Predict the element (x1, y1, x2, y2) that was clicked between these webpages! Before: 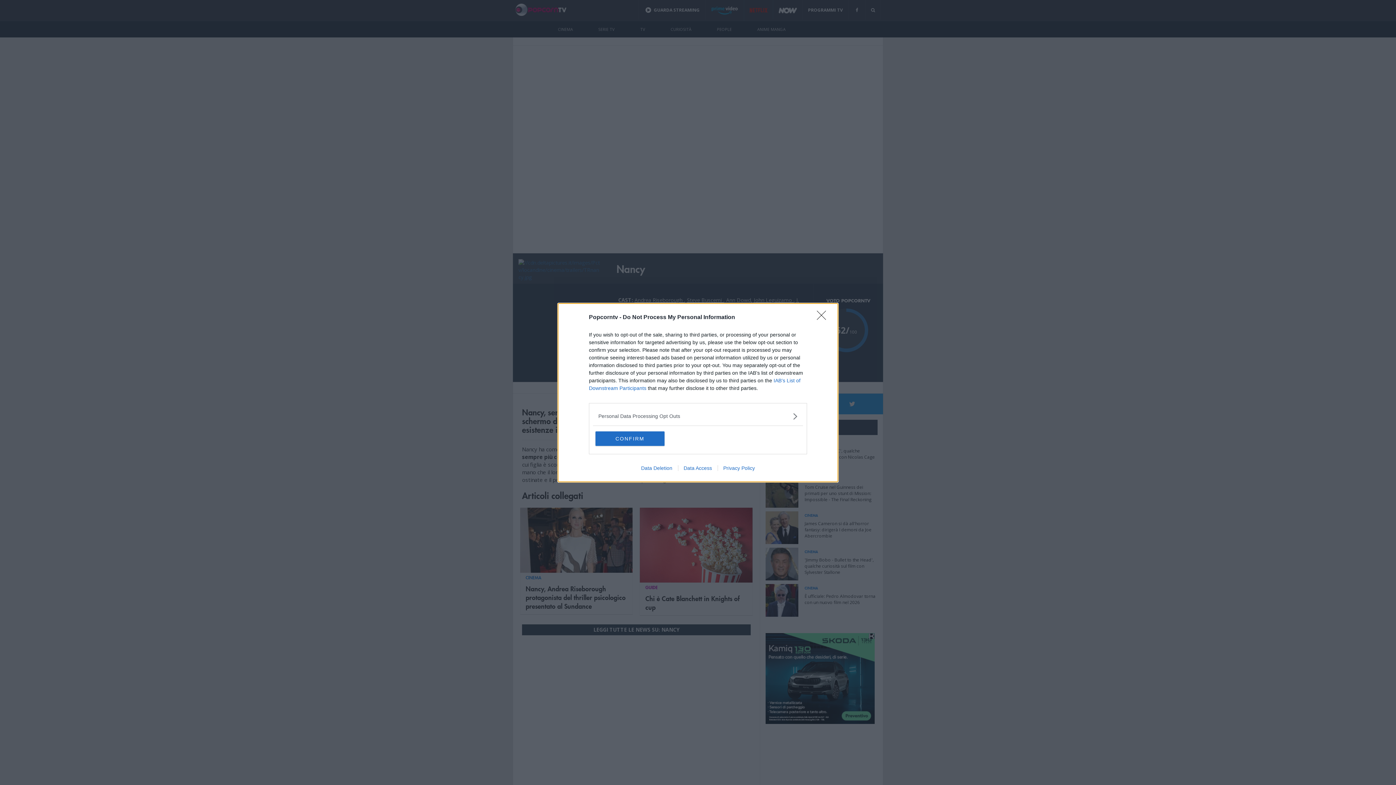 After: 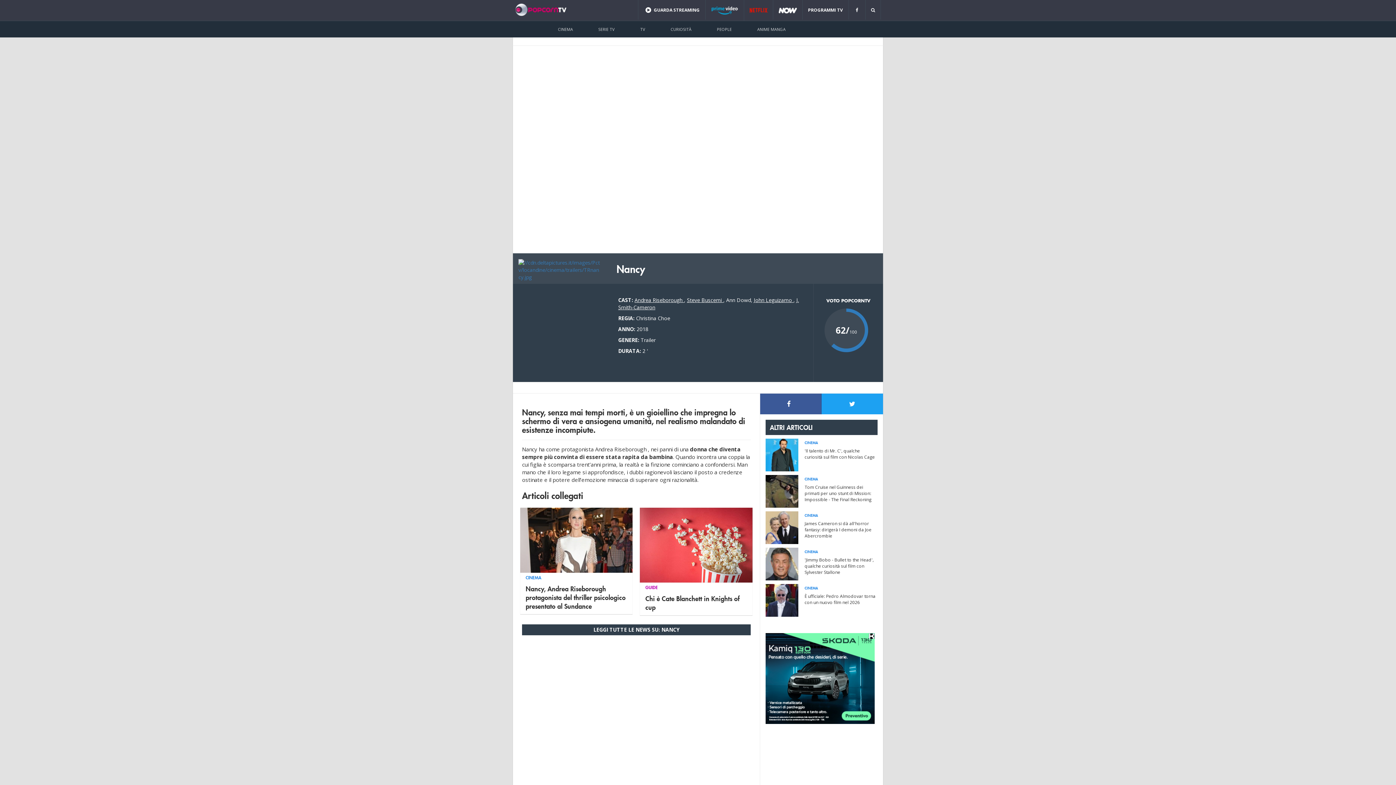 Action: label: Close bbox: (817, 310, 830, 324)